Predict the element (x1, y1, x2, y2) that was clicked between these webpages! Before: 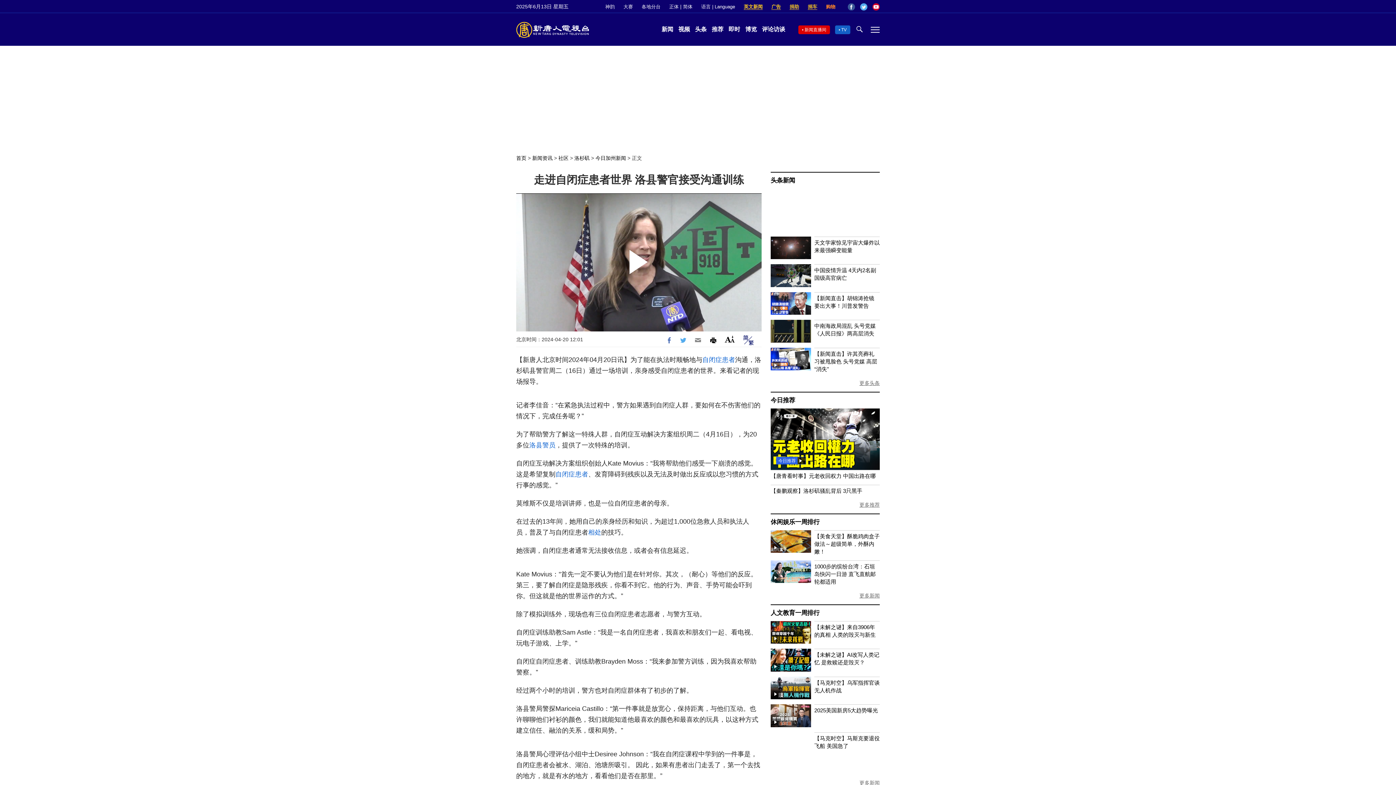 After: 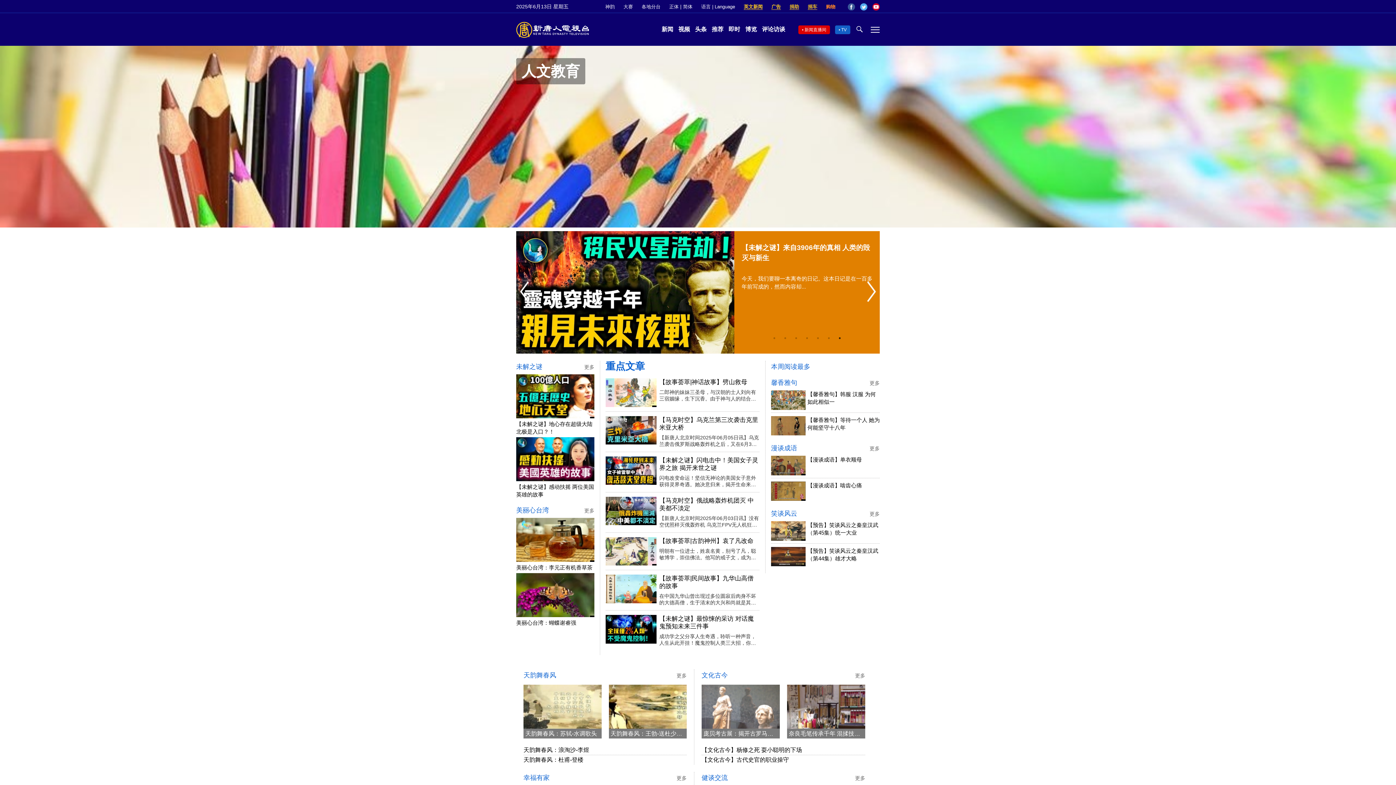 Action: bbox: (770, 609, 819, 616) label: 人文教育一周排行